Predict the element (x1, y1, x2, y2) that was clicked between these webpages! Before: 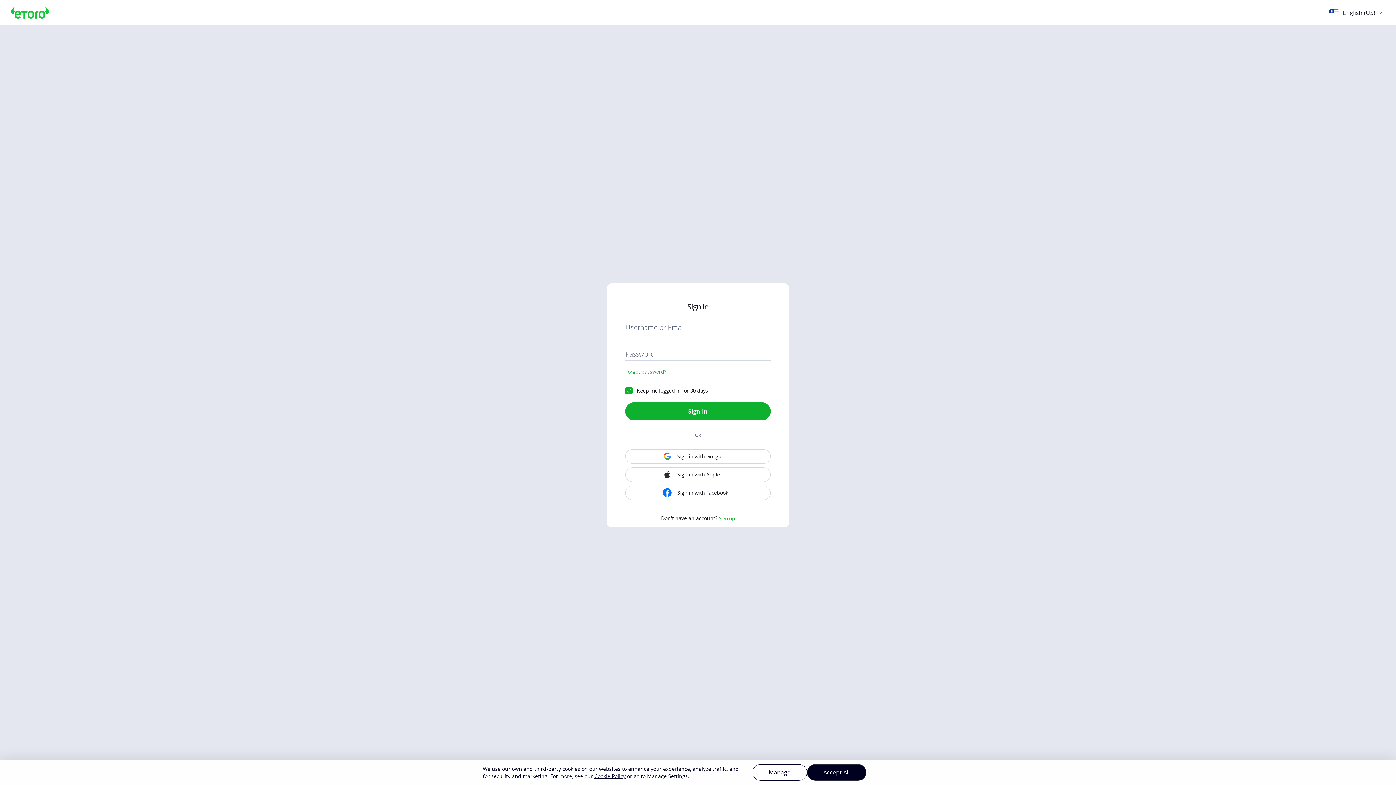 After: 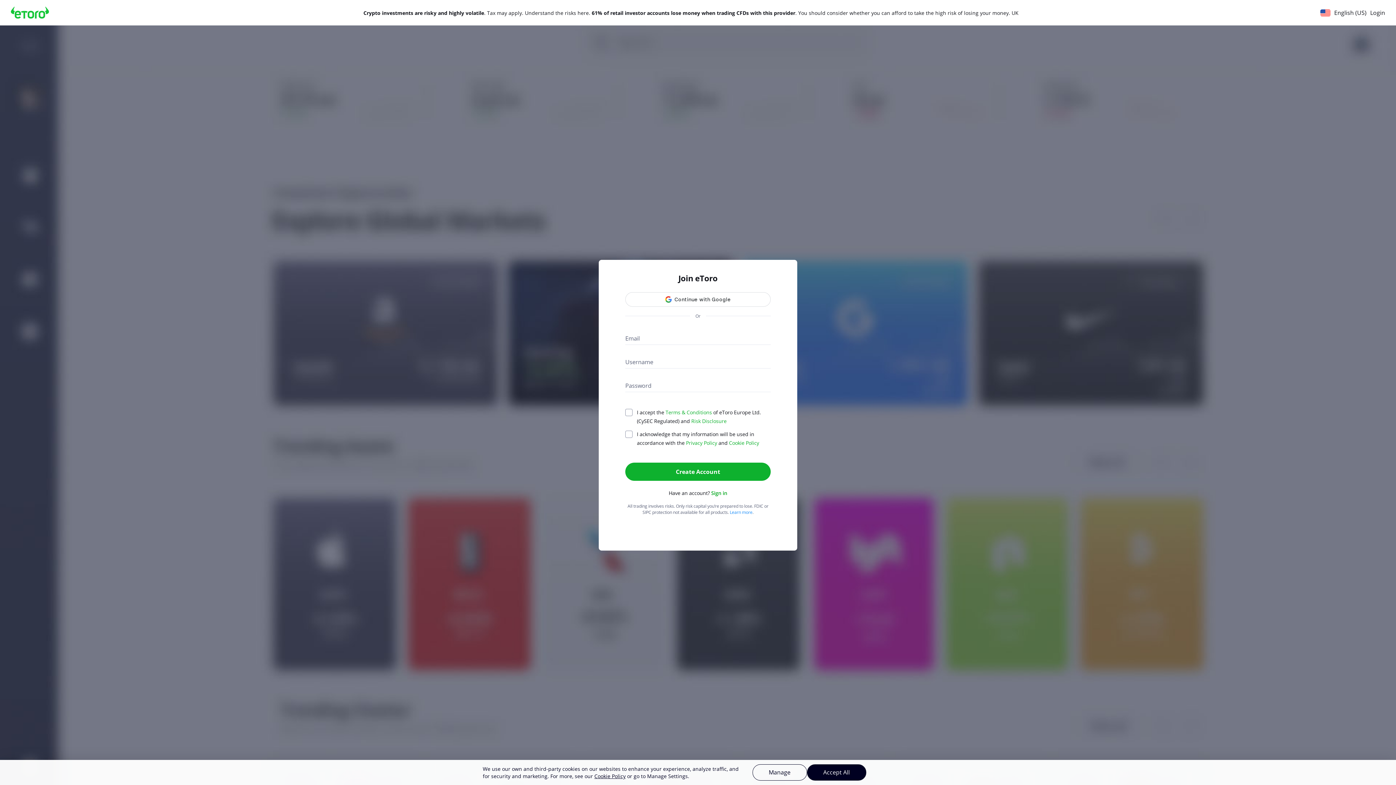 Action: bbox: (719, 515, 735, 521) label: Sign up